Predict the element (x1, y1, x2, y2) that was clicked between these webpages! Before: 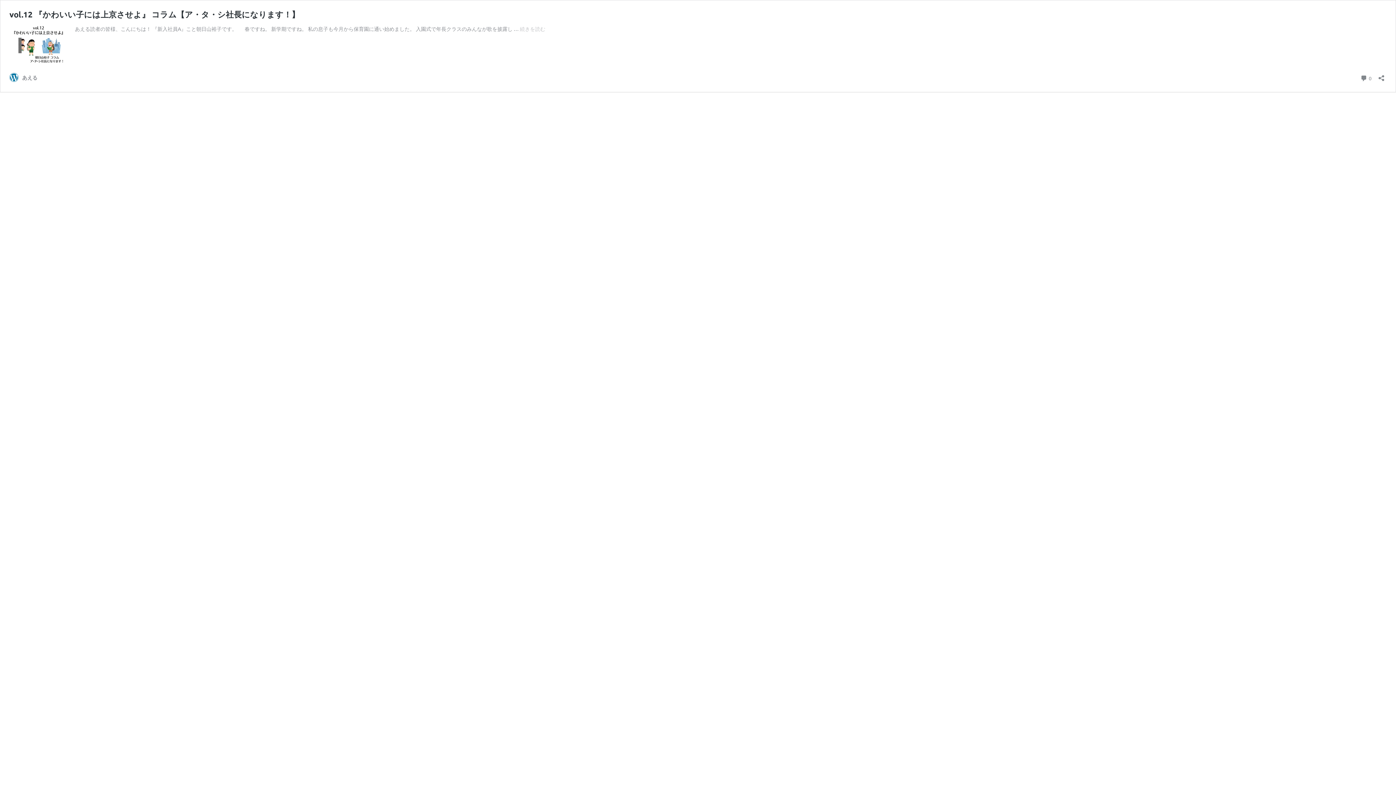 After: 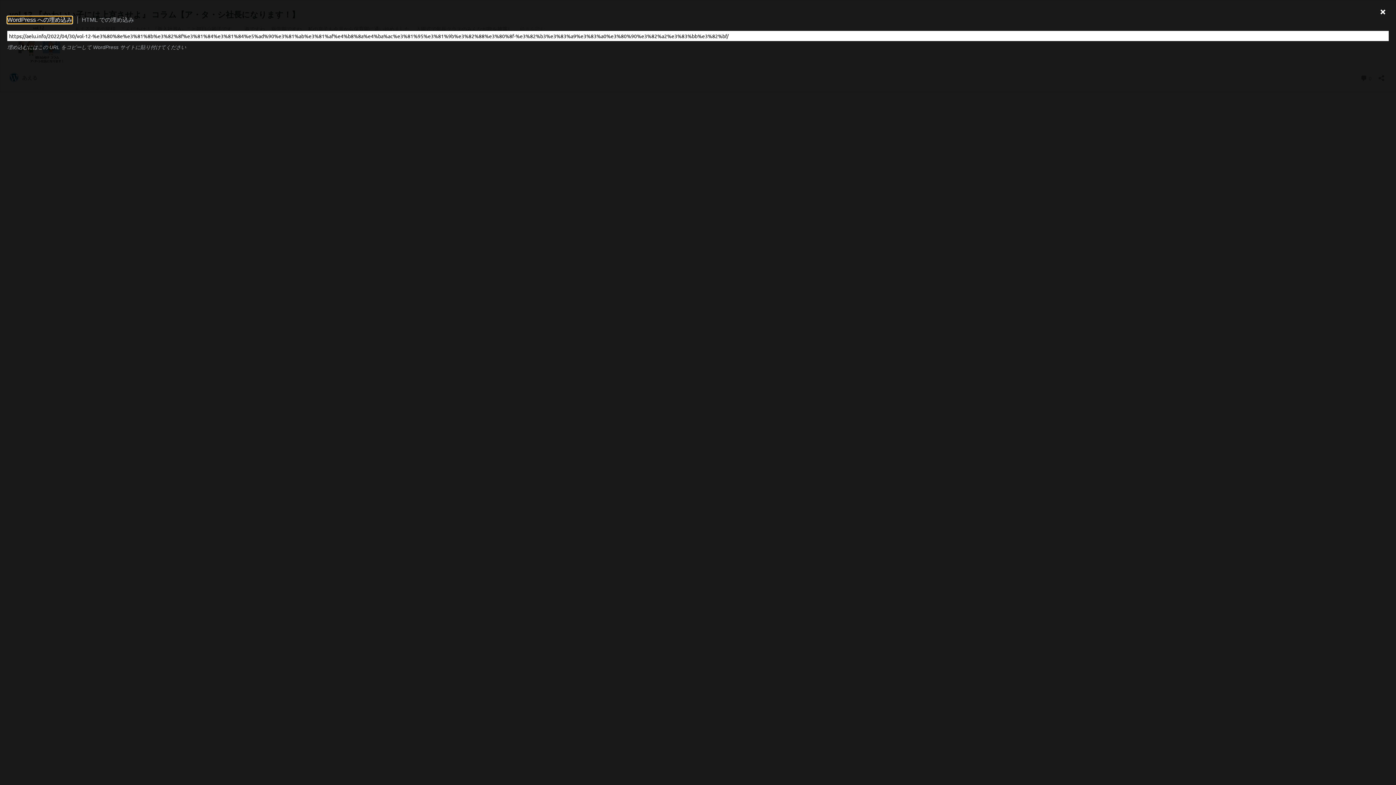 Action: label: 共有ダイアログを開く bbox: (1376, 70, 1386, 81)